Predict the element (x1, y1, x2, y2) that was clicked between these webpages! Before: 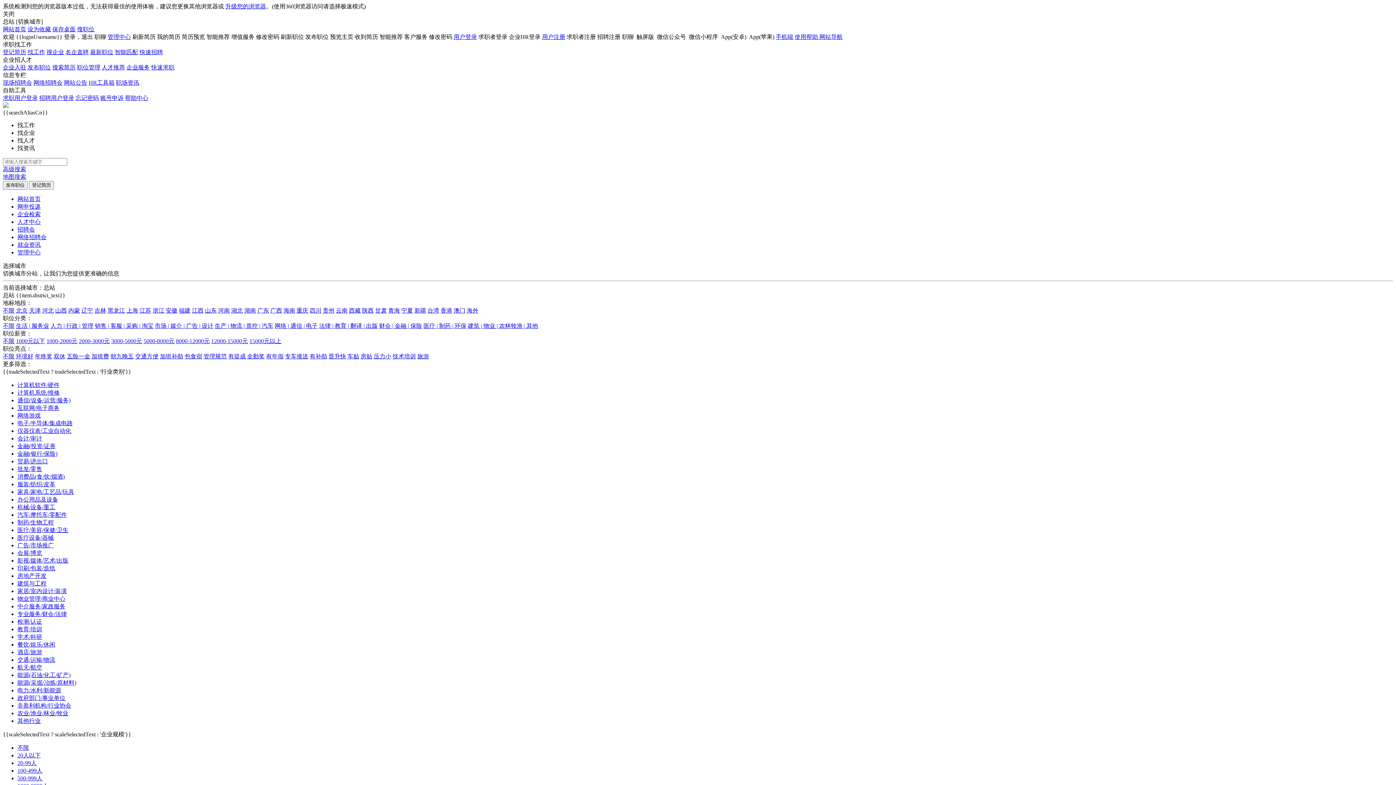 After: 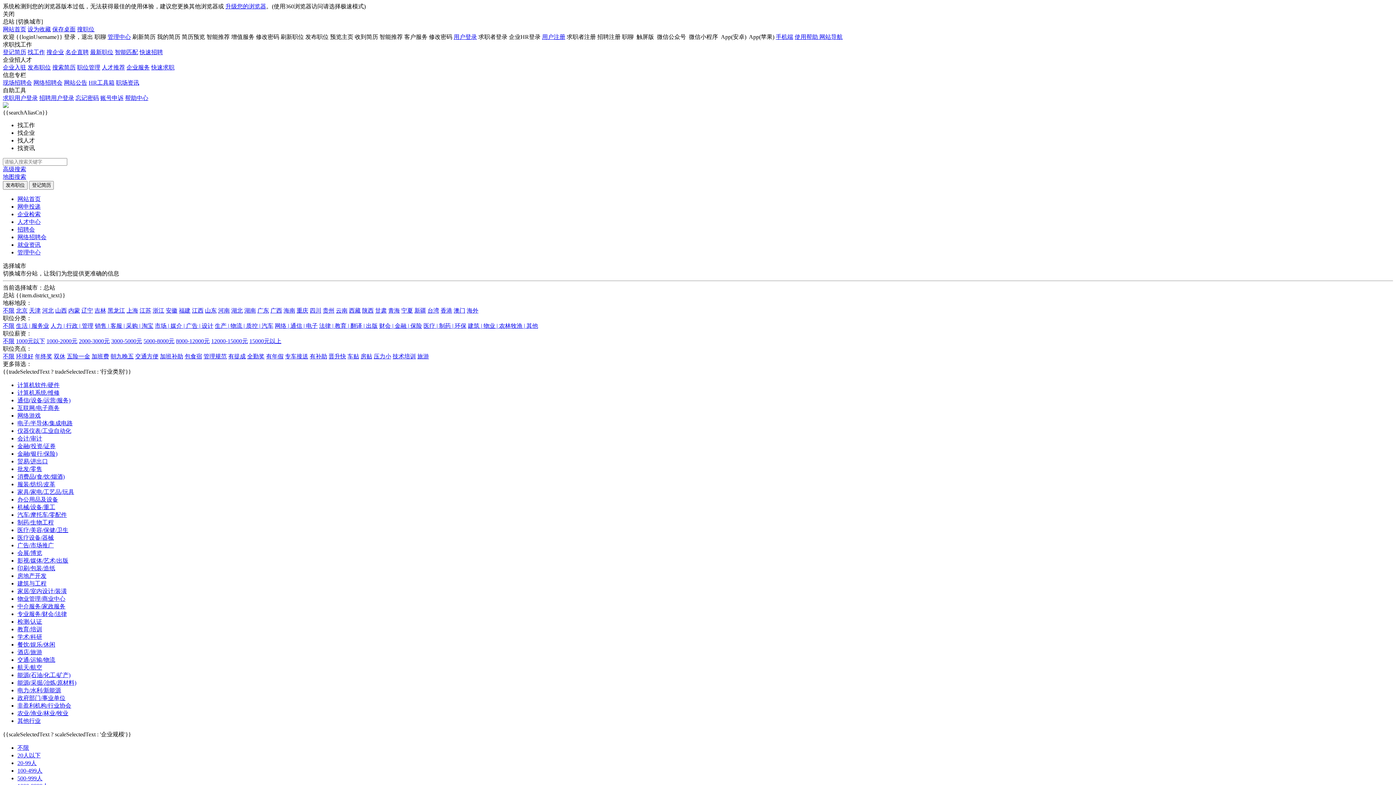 Action: bbox: (17, 702, 71, 709) label: 非盈利机构/行业协会